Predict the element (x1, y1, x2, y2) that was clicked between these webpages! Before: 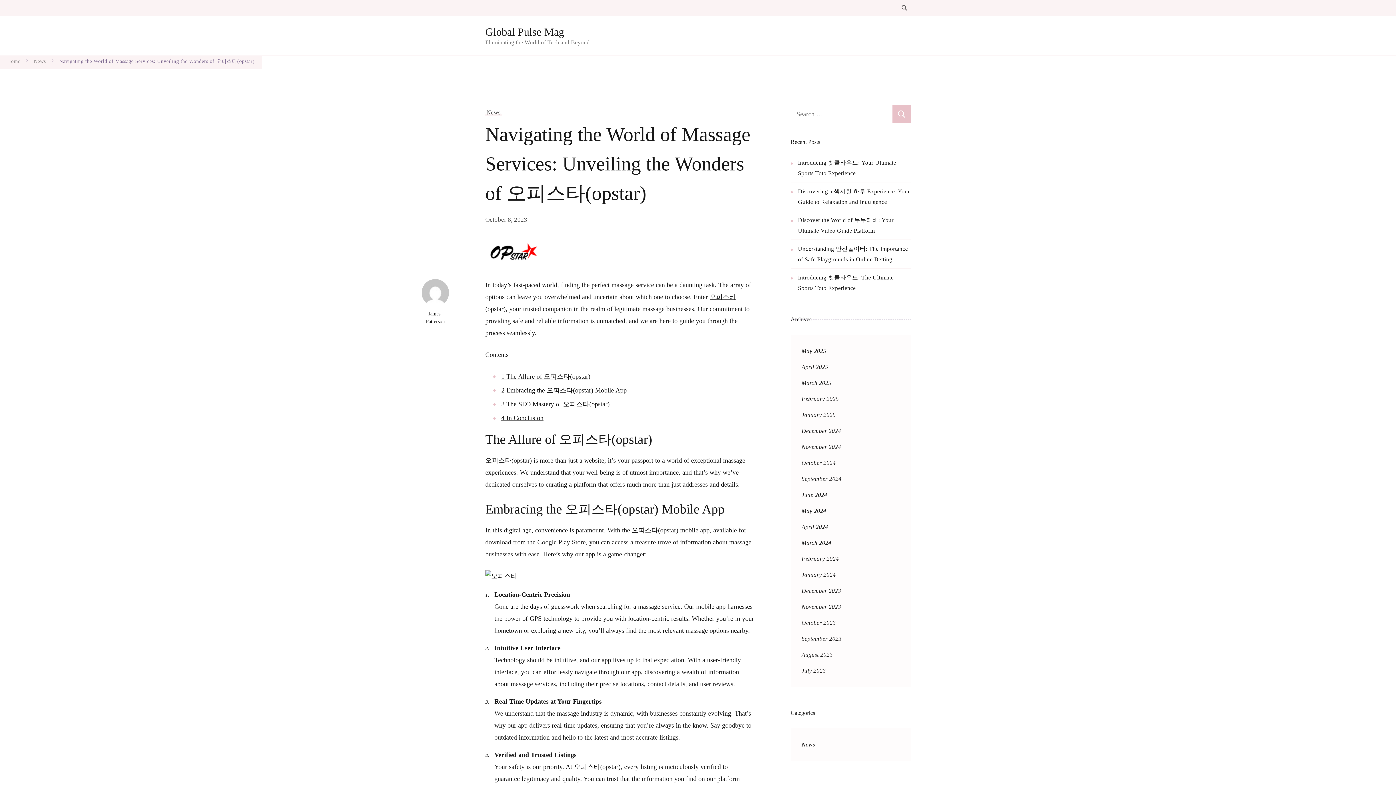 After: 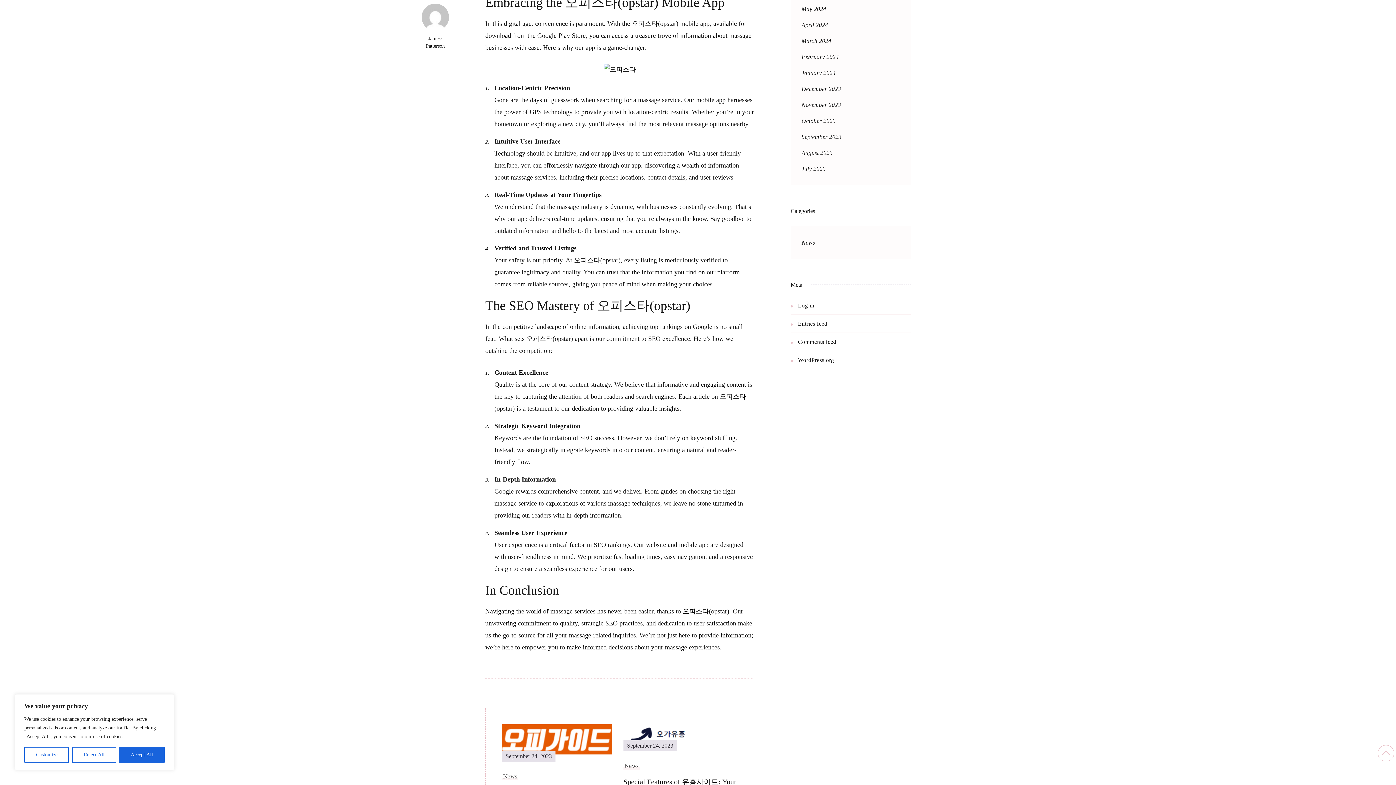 Action: label: 2 Embracing the 오피스타(opstar) Mobile App bbox: (501, 386, 626, 394)